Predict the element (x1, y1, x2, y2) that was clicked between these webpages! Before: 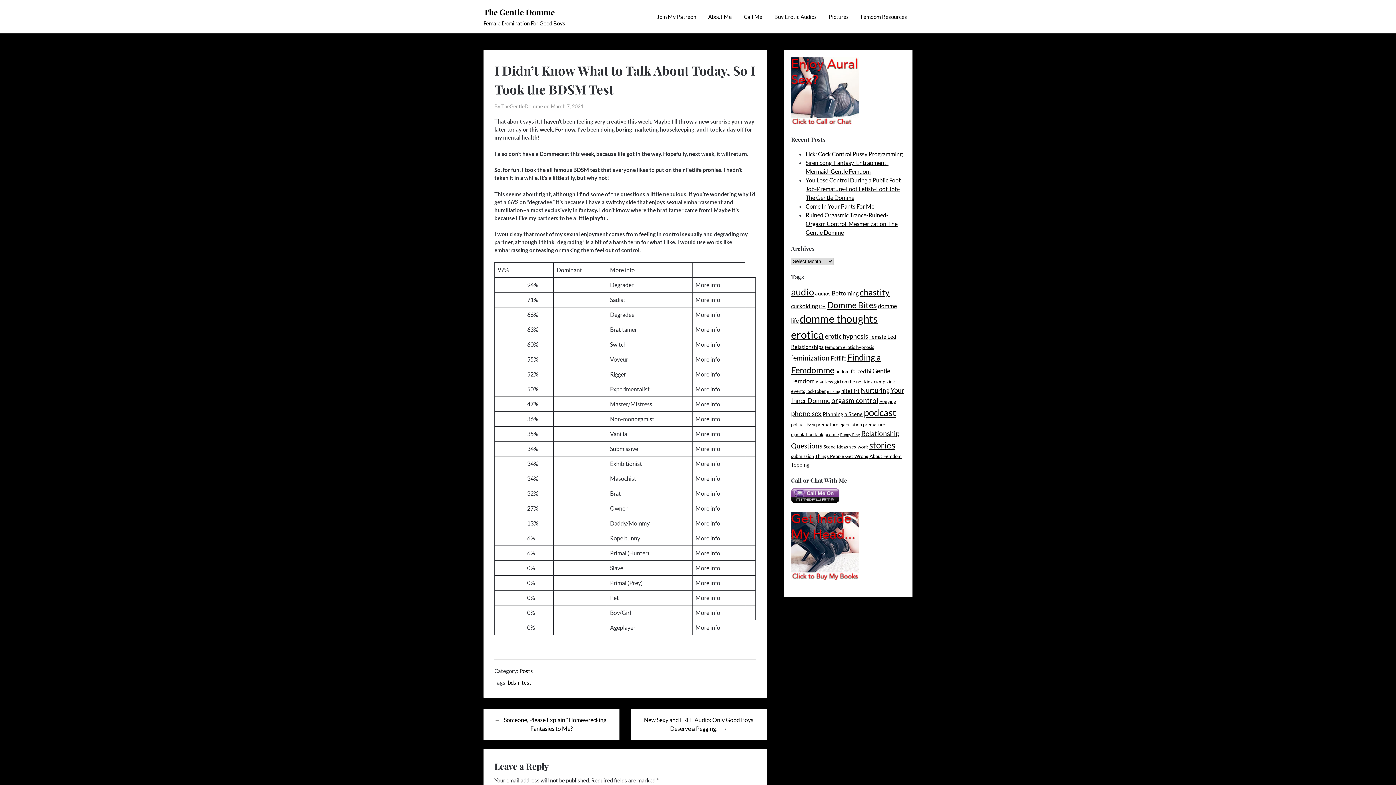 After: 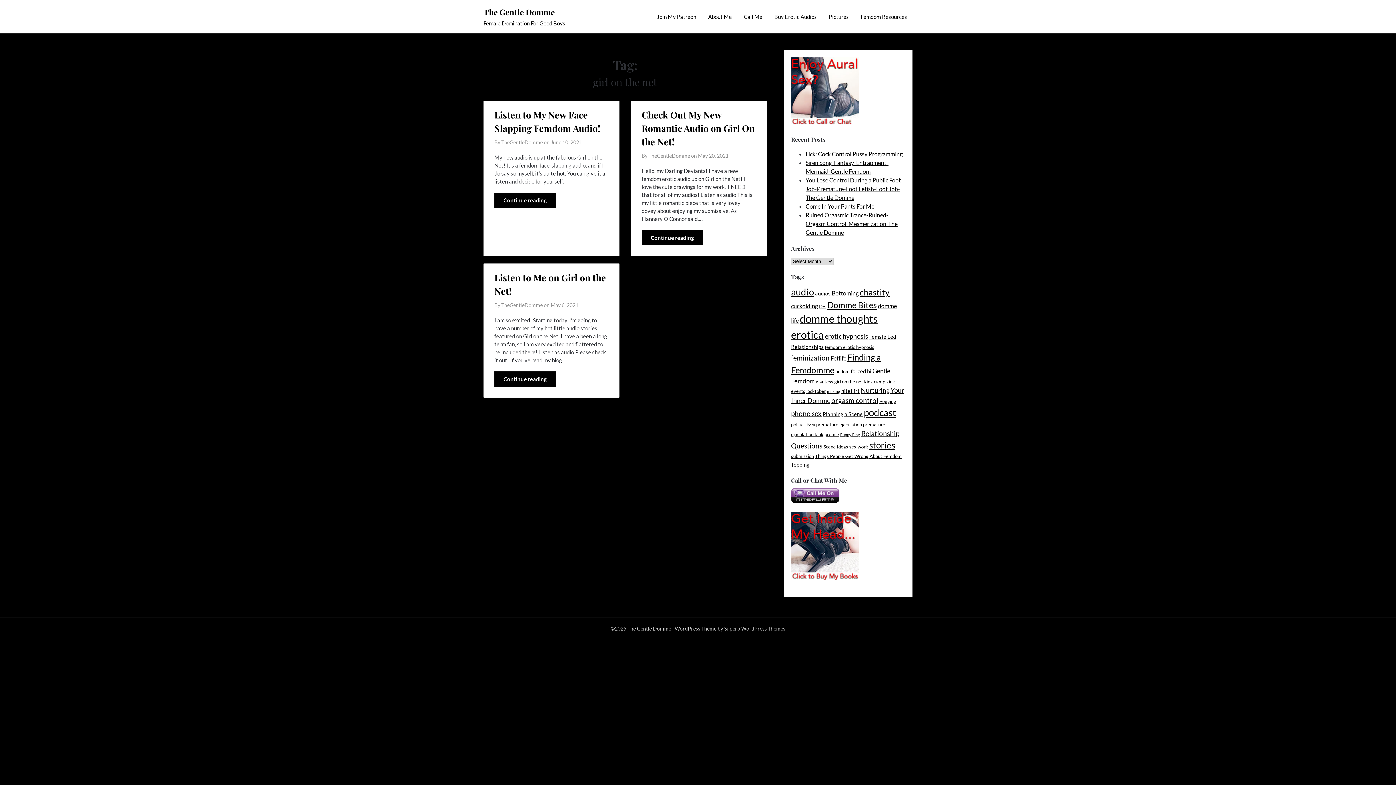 Action: bbox: (834, 378, 863, 384) label: girl on the net (3 items)